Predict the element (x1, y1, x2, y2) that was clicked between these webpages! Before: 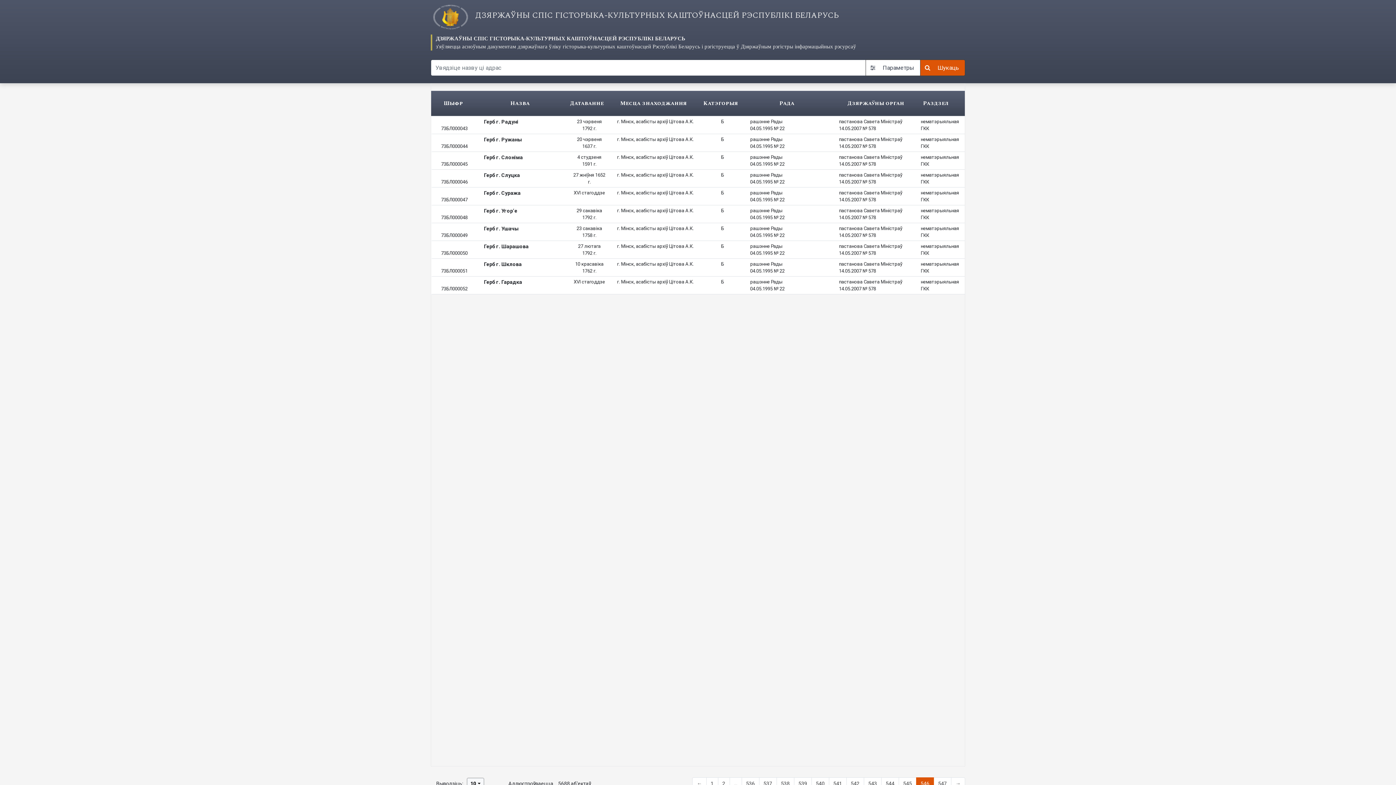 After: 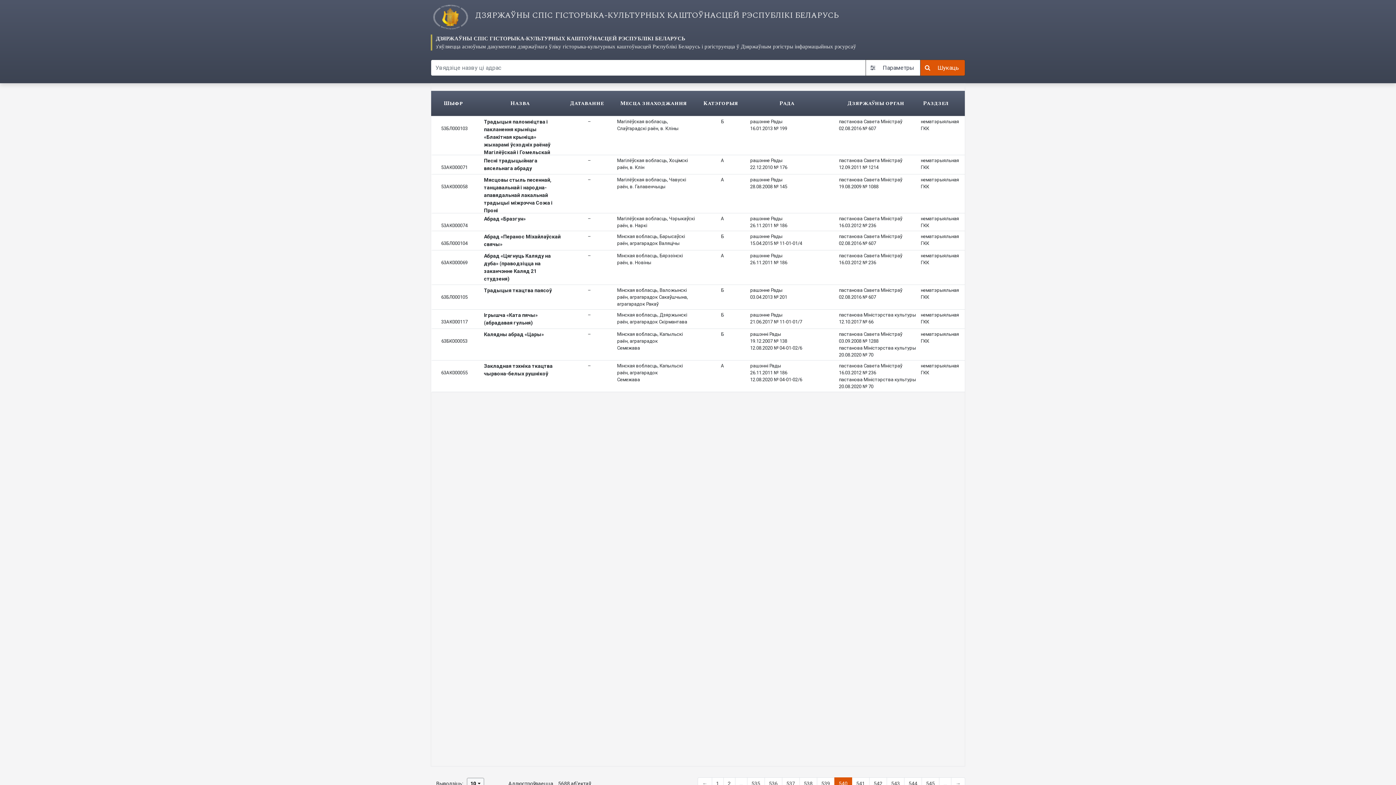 Action: label: 540 bbox: (811, 777, 829, 790)